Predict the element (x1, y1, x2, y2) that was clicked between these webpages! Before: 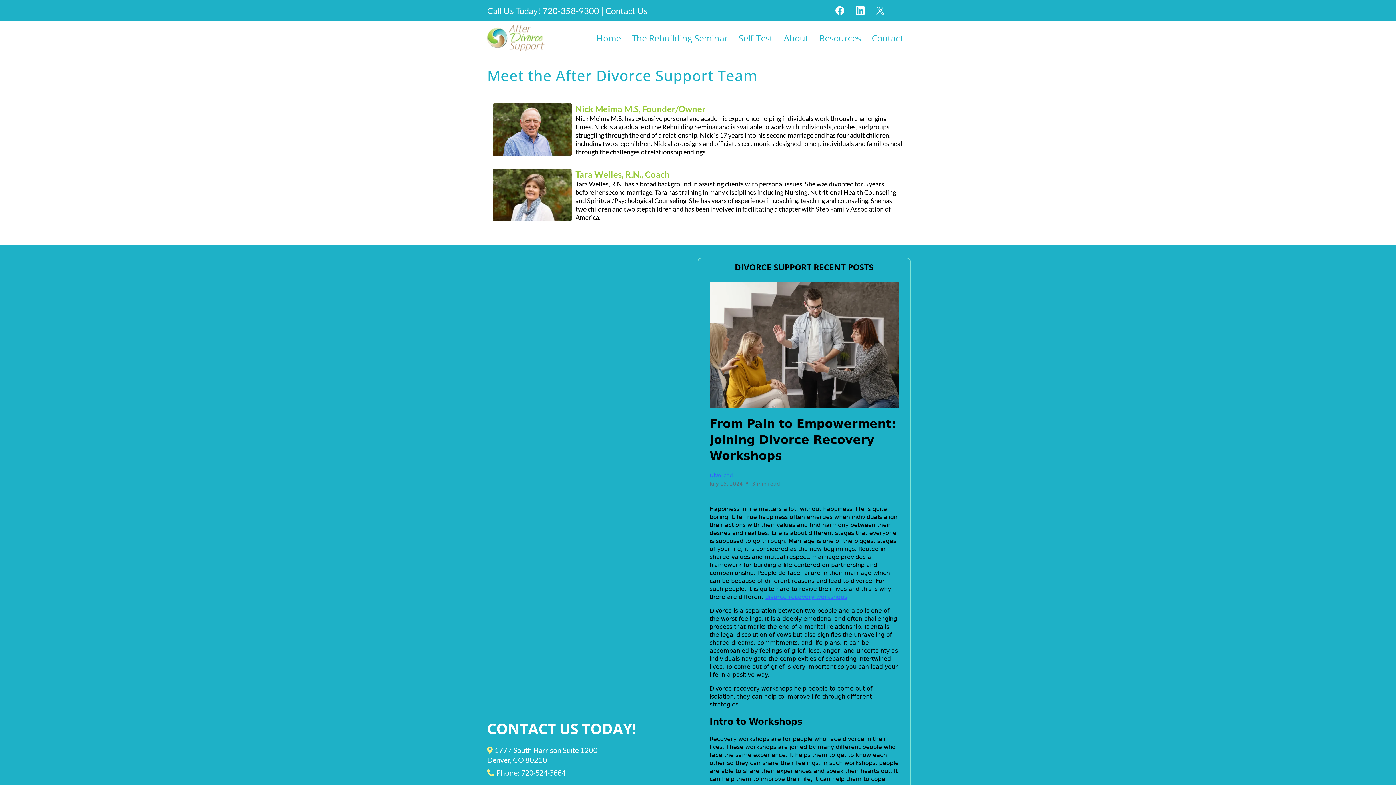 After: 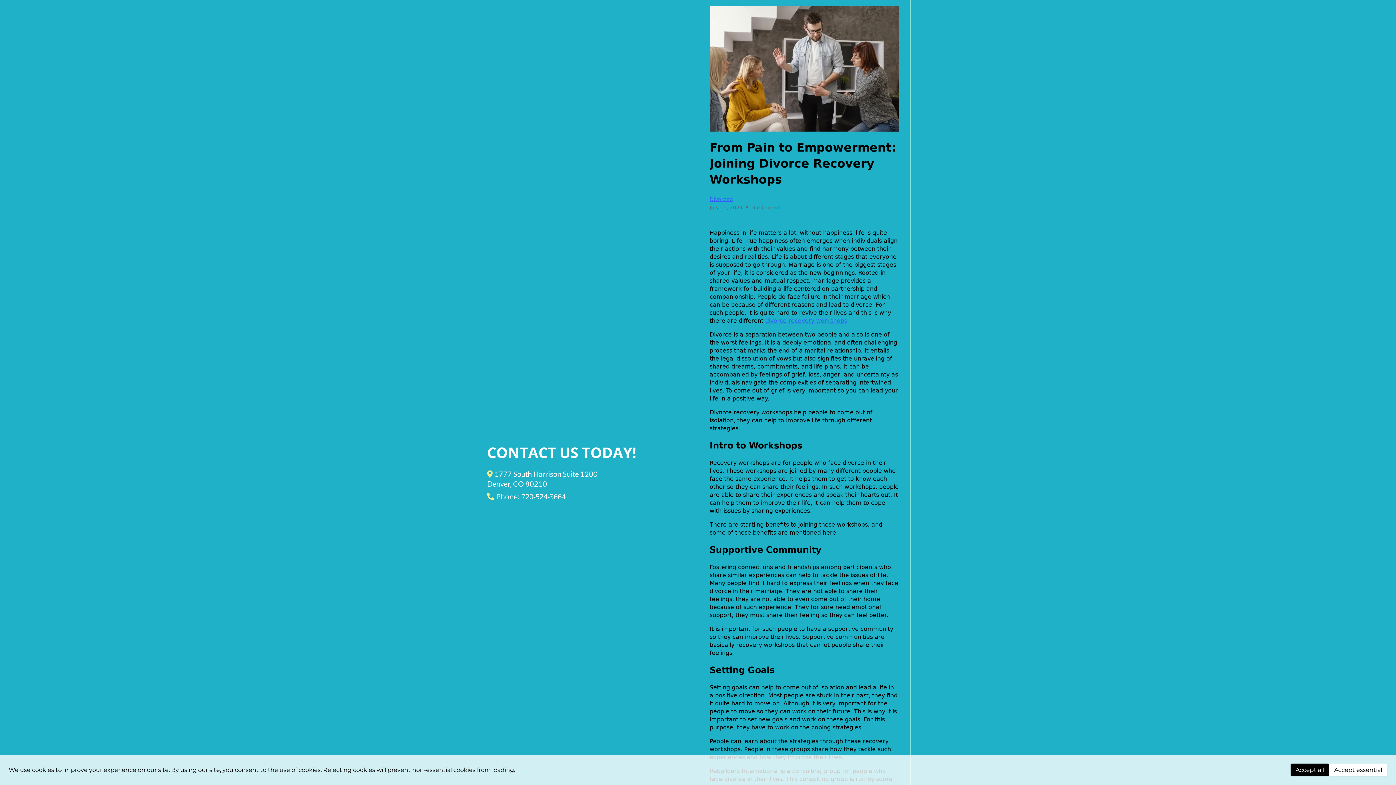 Action: label: divorce recovery workshops bbox: (765, 593, 847, 600)